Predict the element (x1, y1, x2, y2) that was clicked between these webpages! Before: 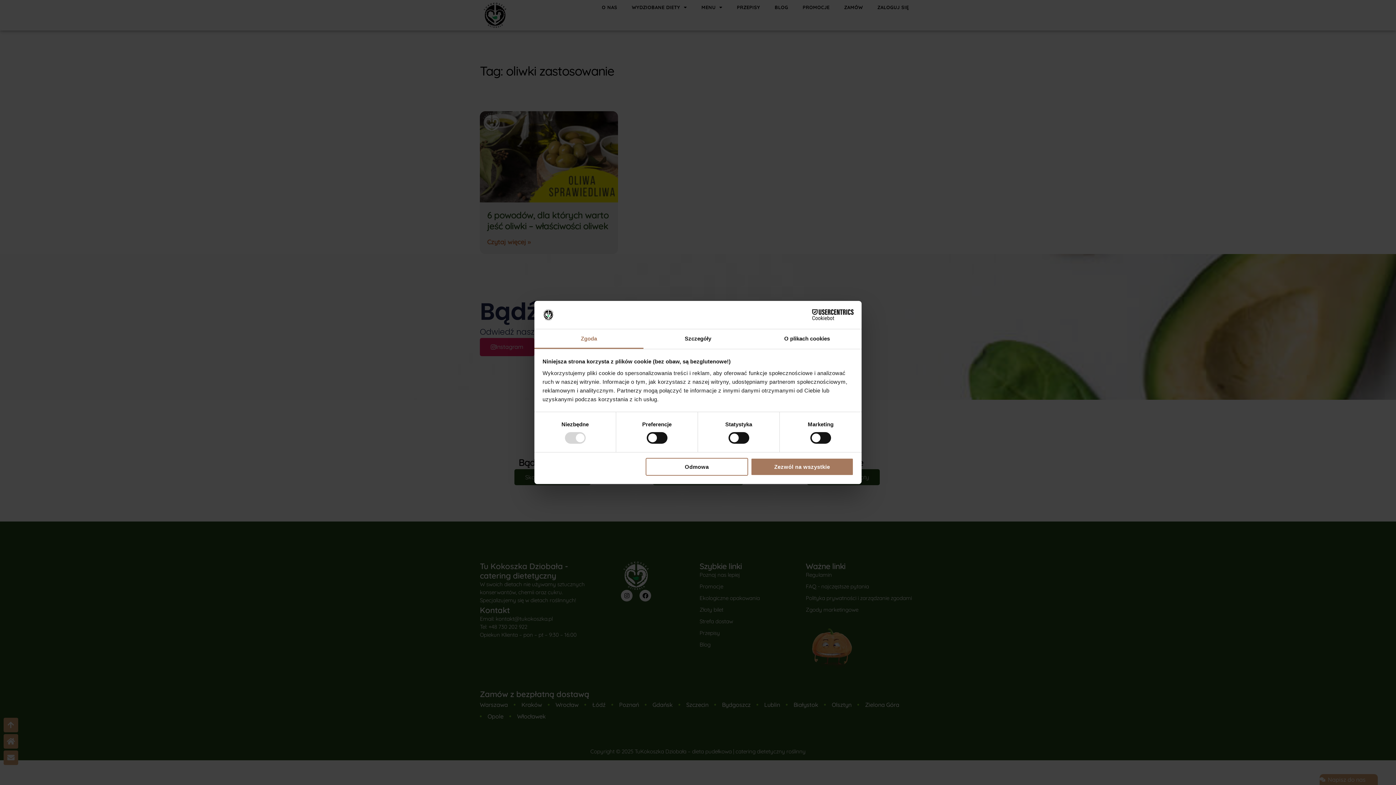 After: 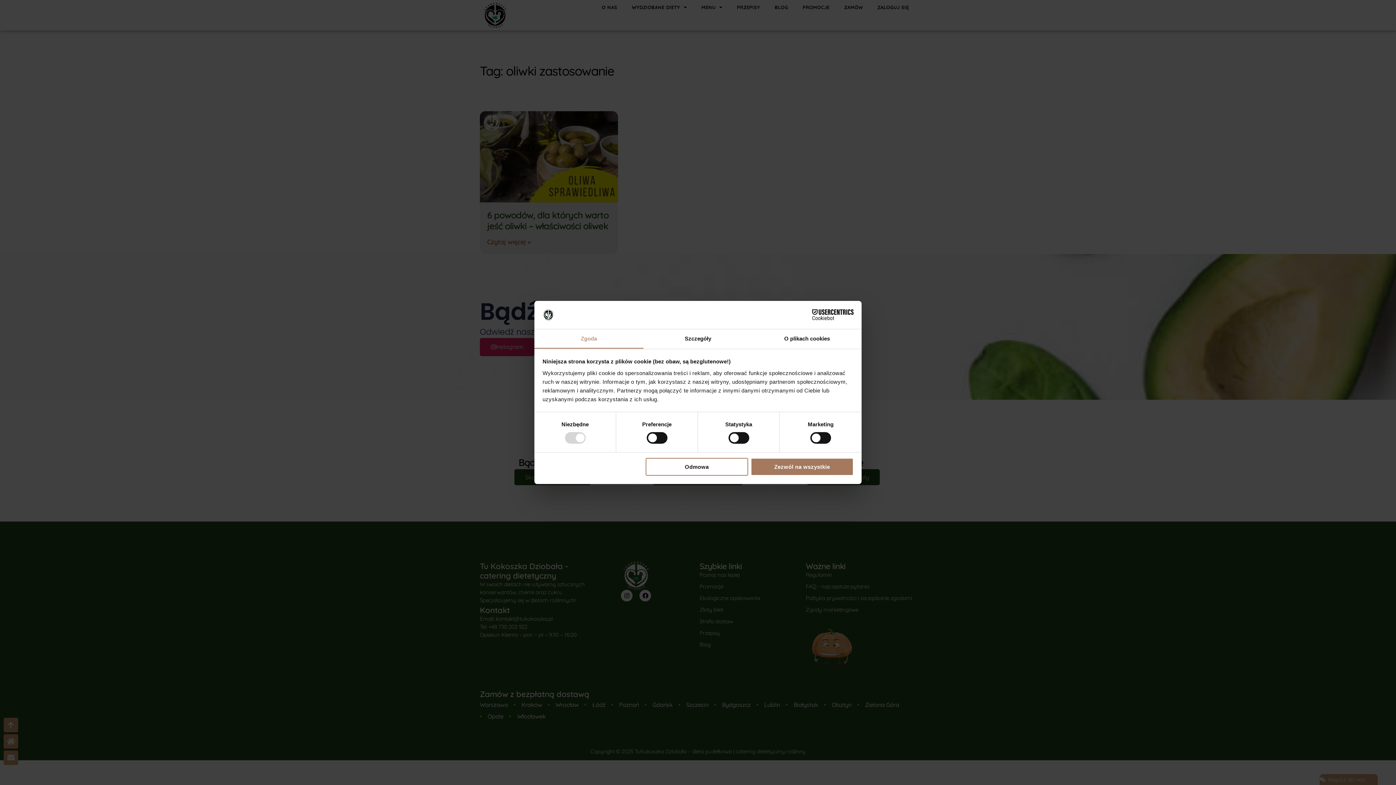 Action: label: Zgoda bbox: (534, 329, 643, 349)